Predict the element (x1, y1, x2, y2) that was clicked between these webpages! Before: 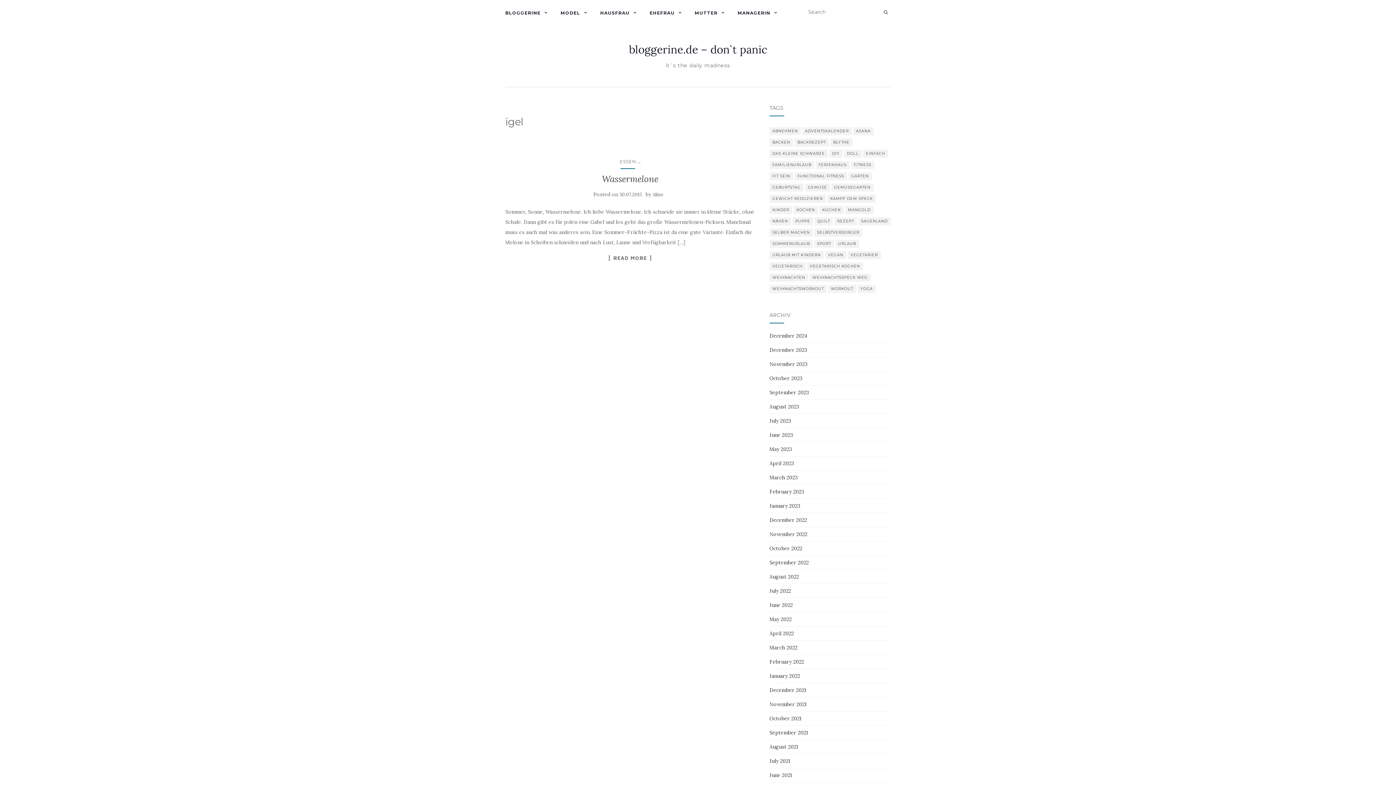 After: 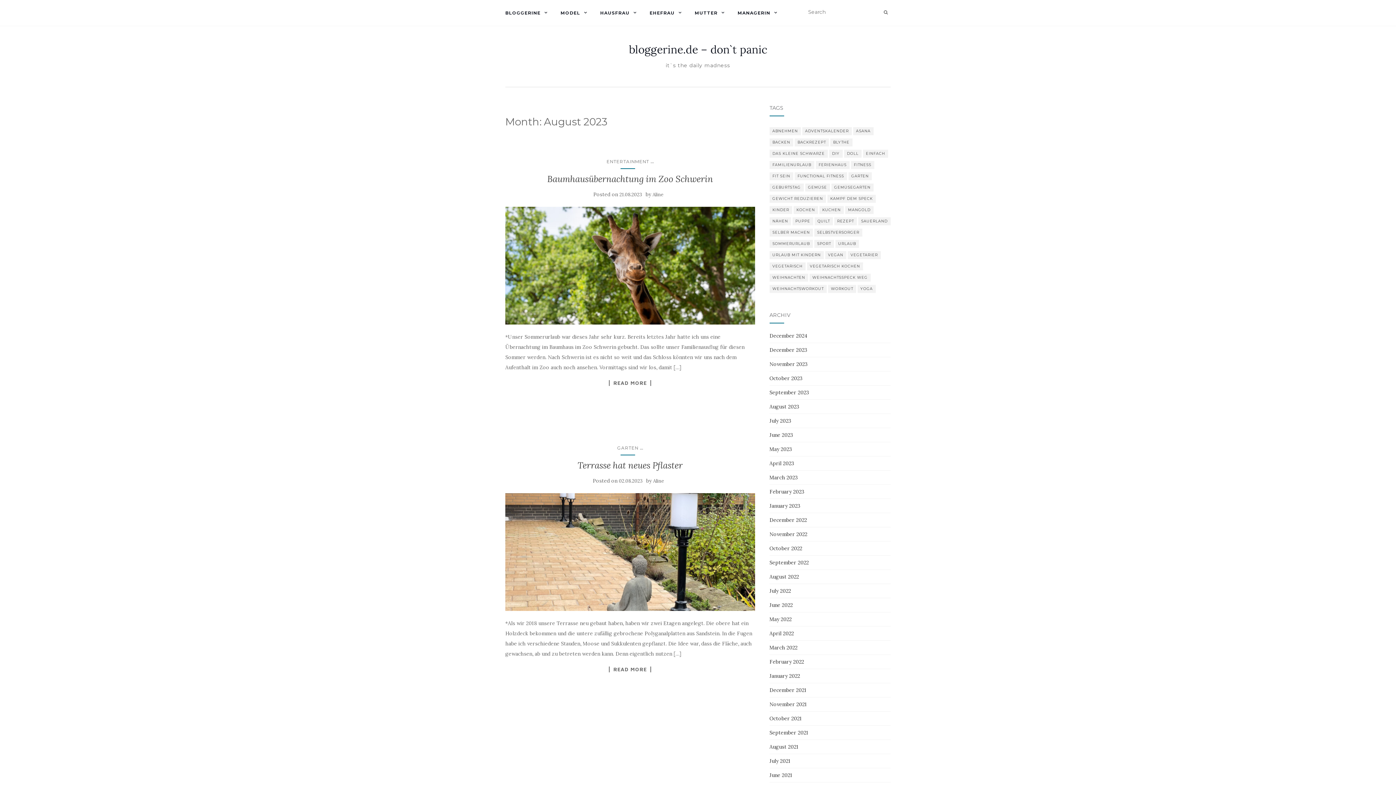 Action: label: August 2023 bbox: (769, 403, 799, 410)